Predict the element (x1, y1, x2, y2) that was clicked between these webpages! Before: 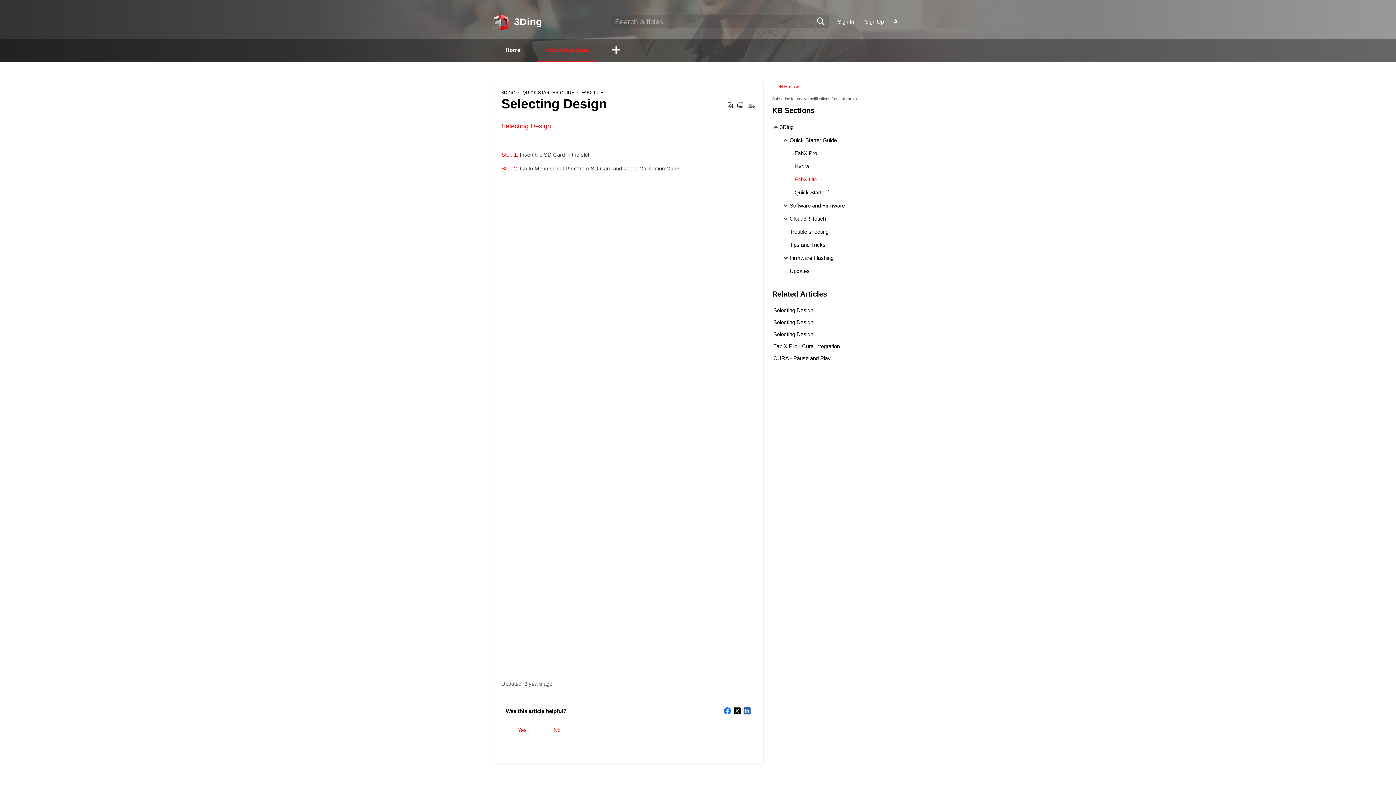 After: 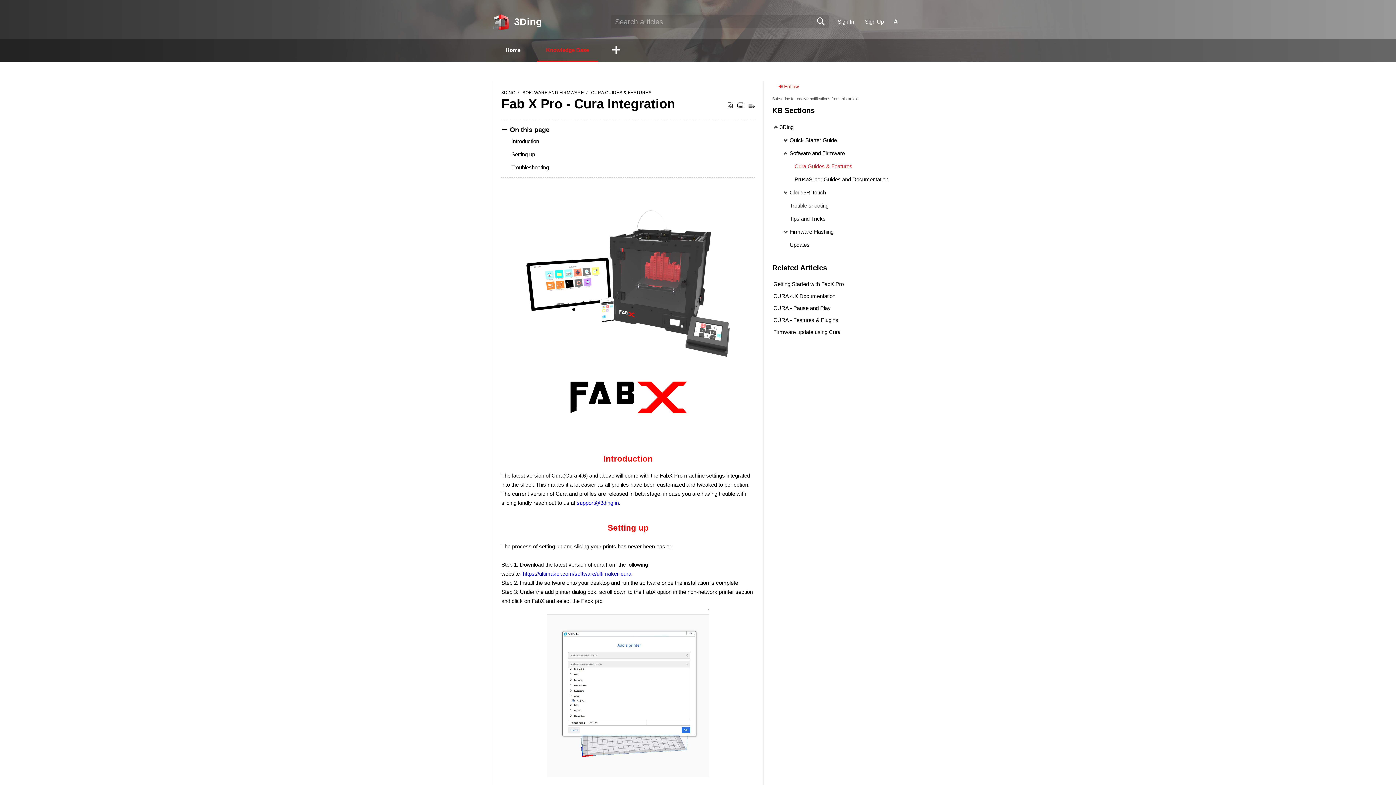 Action: bbox: (772, 340, 840, 352) label: Fab X Pro - Cura Integration